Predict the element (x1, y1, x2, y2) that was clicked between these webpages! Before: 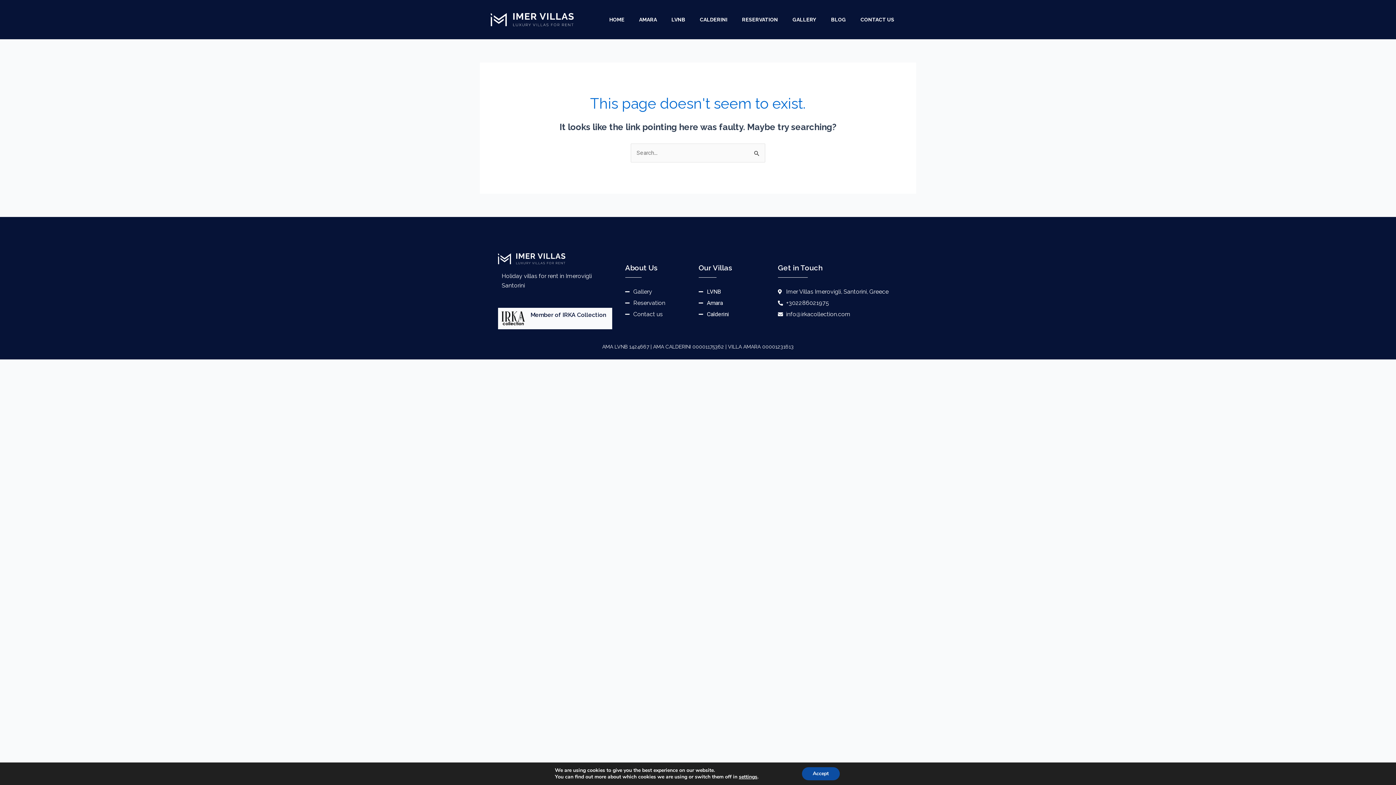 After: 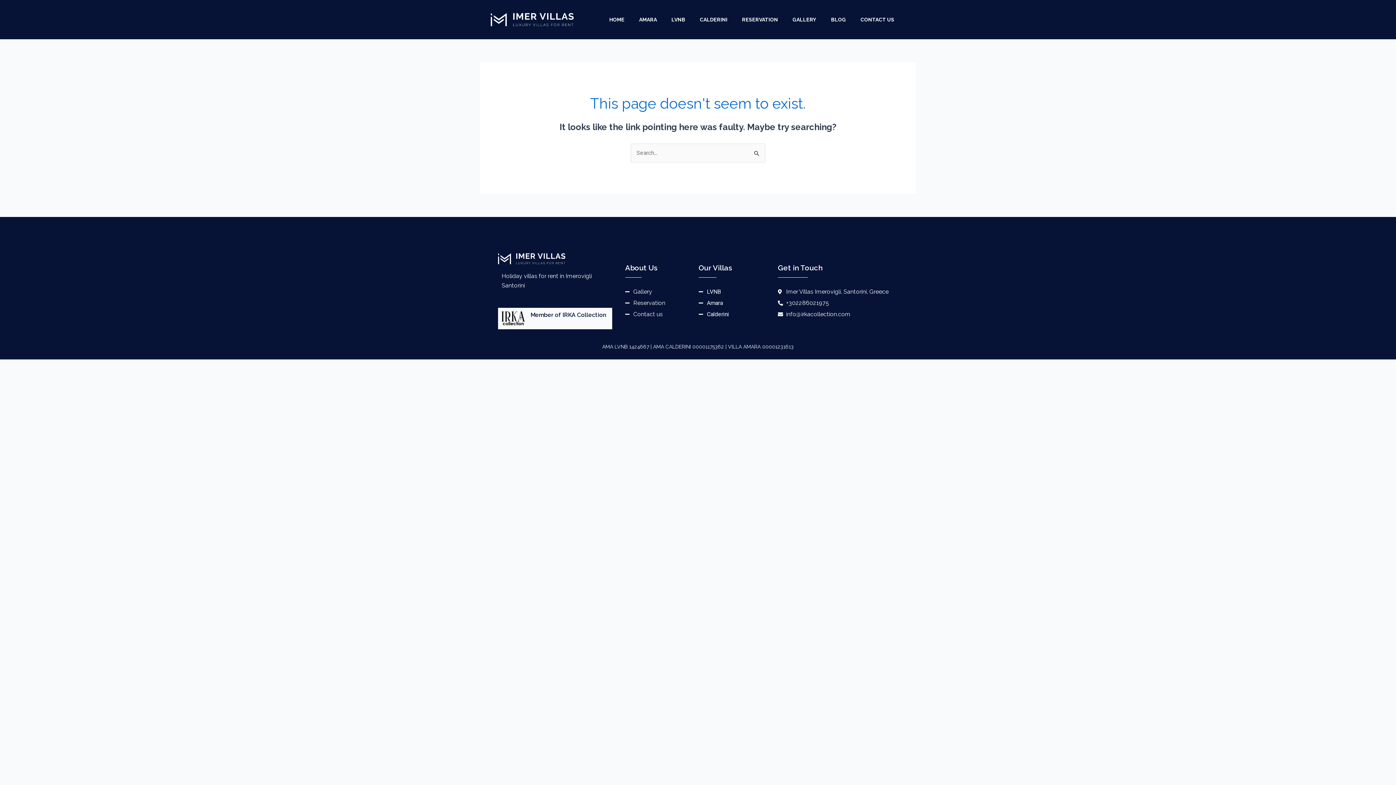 Action: bbox: (802, 767, 839, 780) label: Accept